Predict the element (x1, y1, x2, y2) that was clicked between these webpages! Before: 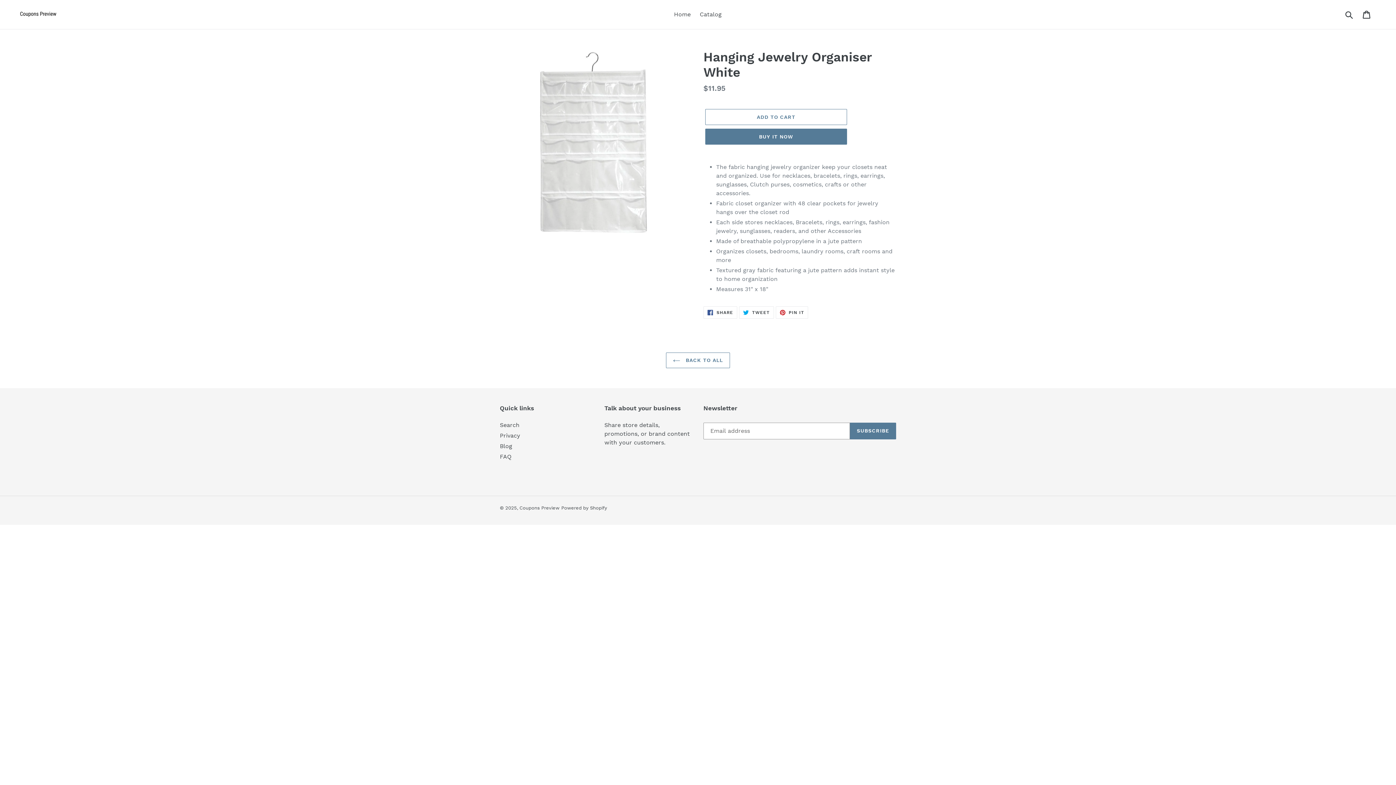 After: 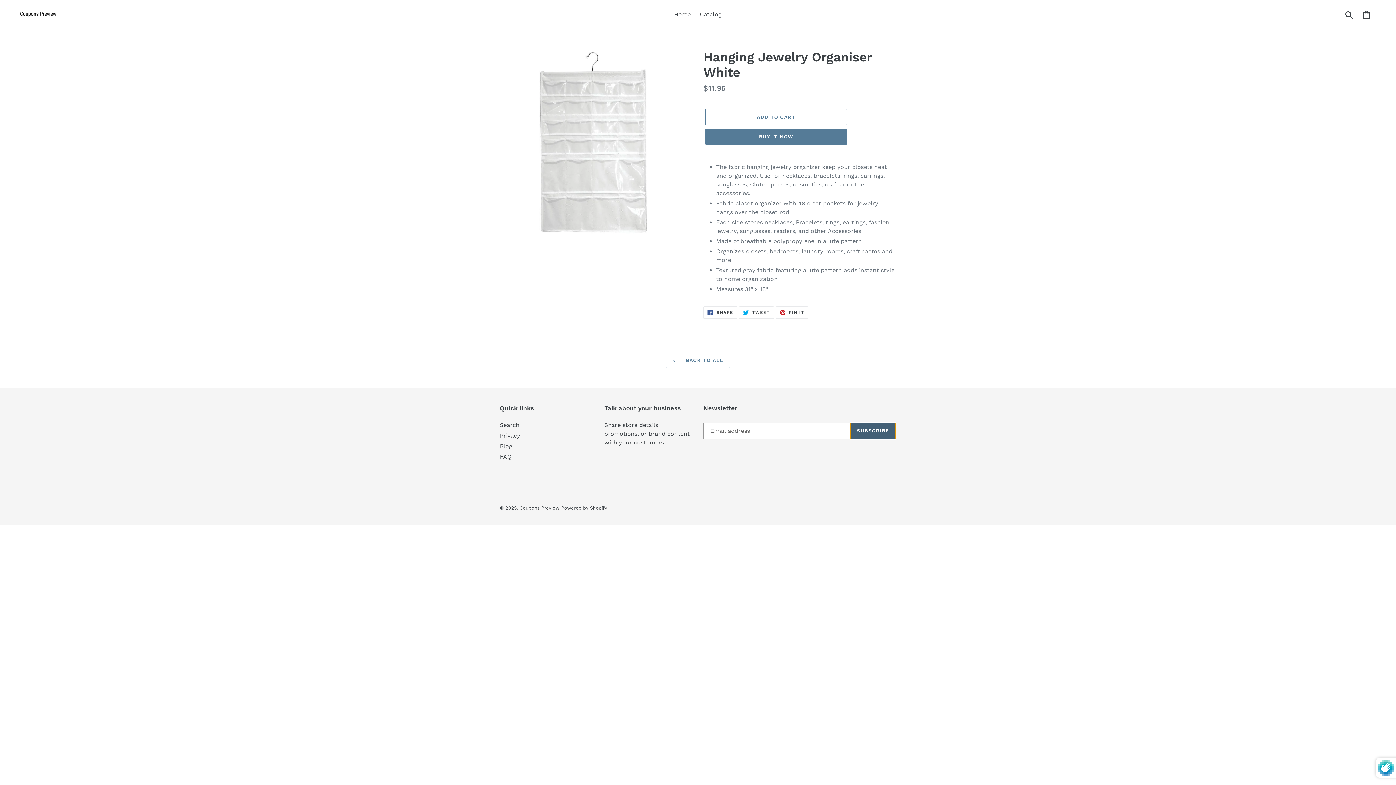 Action: bbox: (850, 422, 896, 439) label: SUBSCRIBE